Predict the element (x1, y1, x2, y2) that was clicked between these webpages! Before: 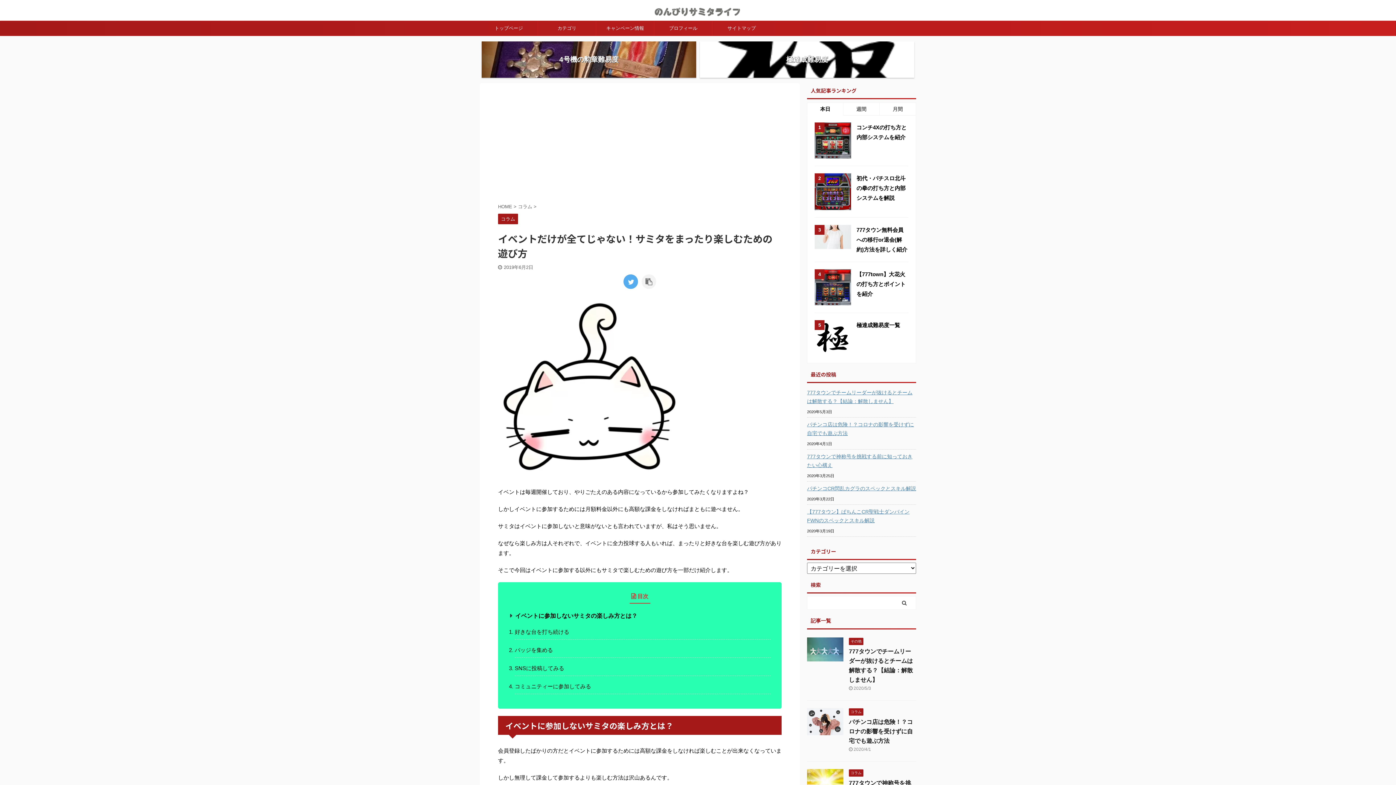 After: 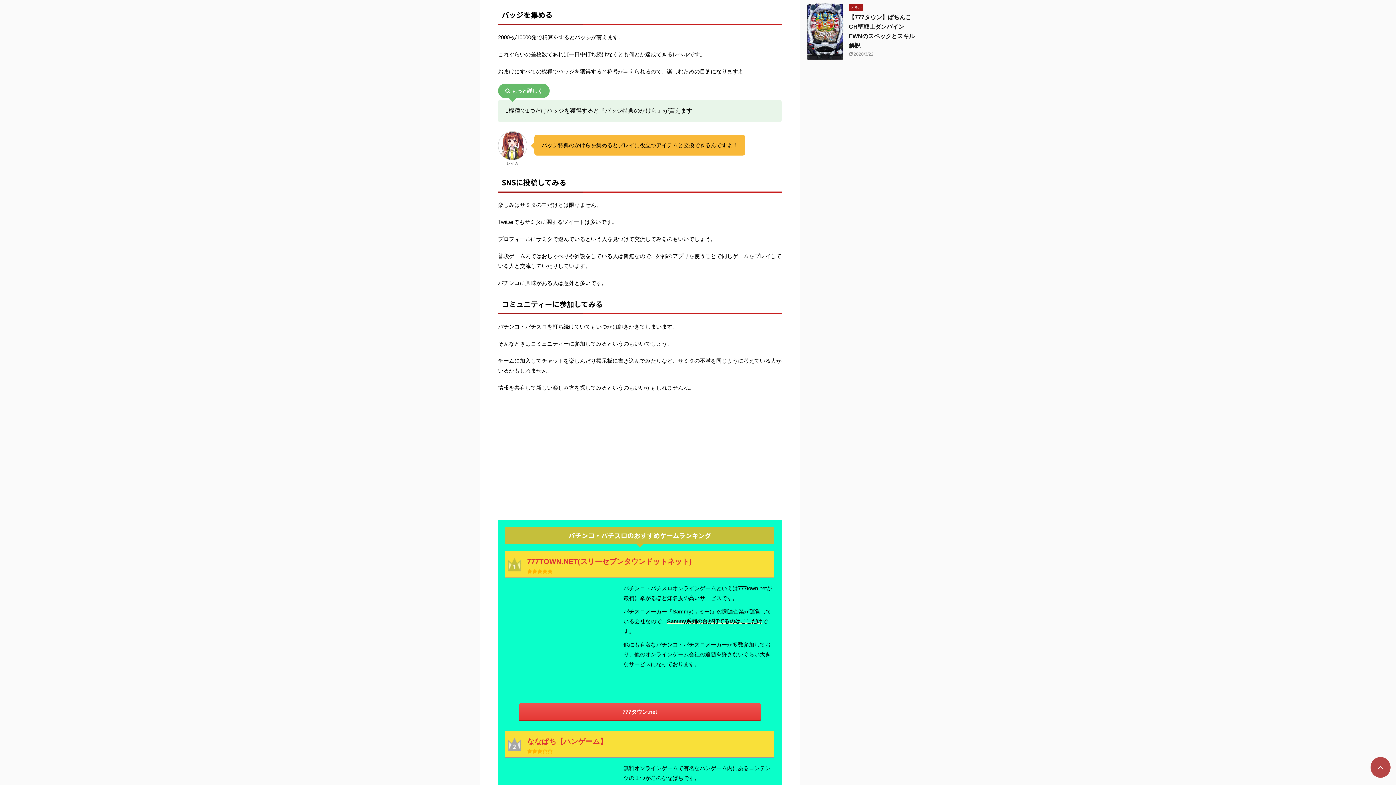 Action: bbox: (514, 645, 770, 658) label: バッジを集める